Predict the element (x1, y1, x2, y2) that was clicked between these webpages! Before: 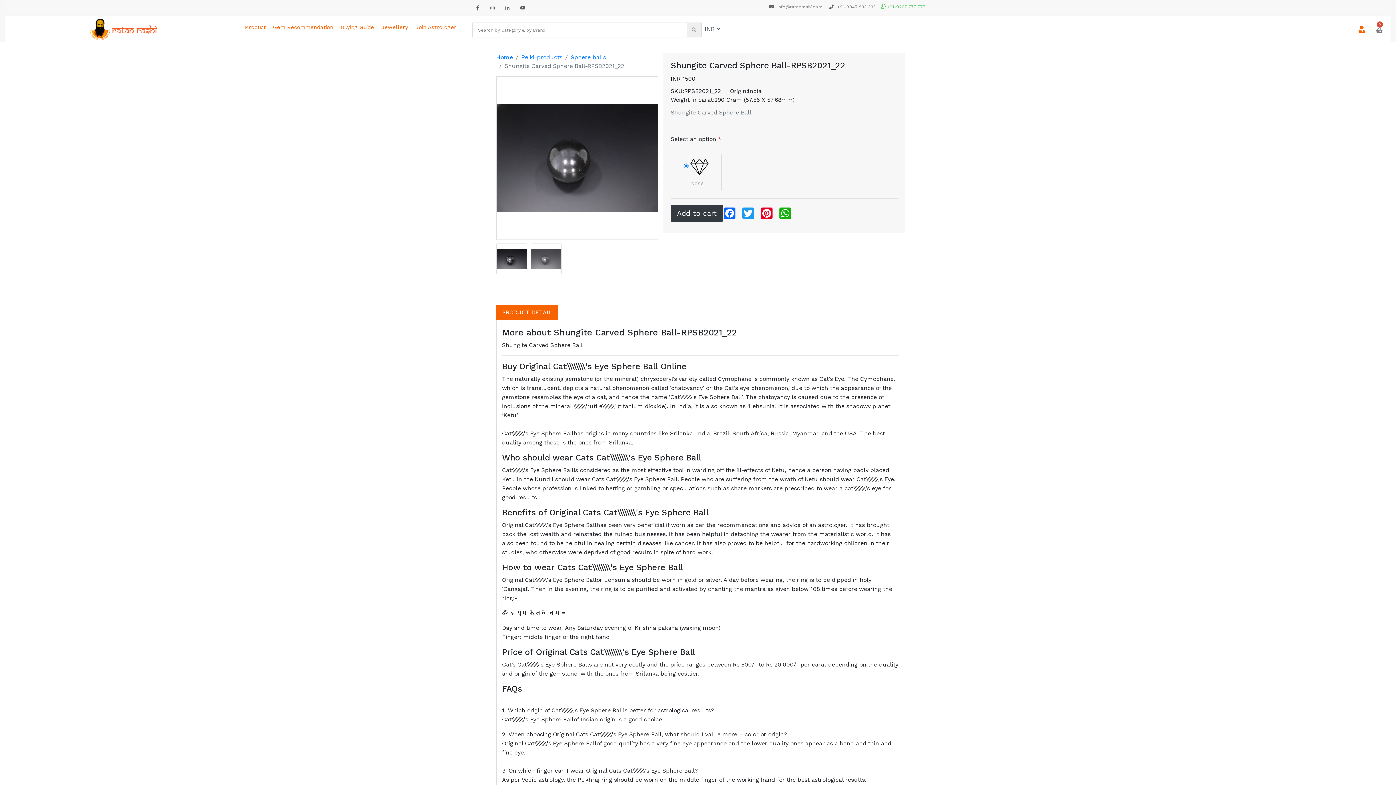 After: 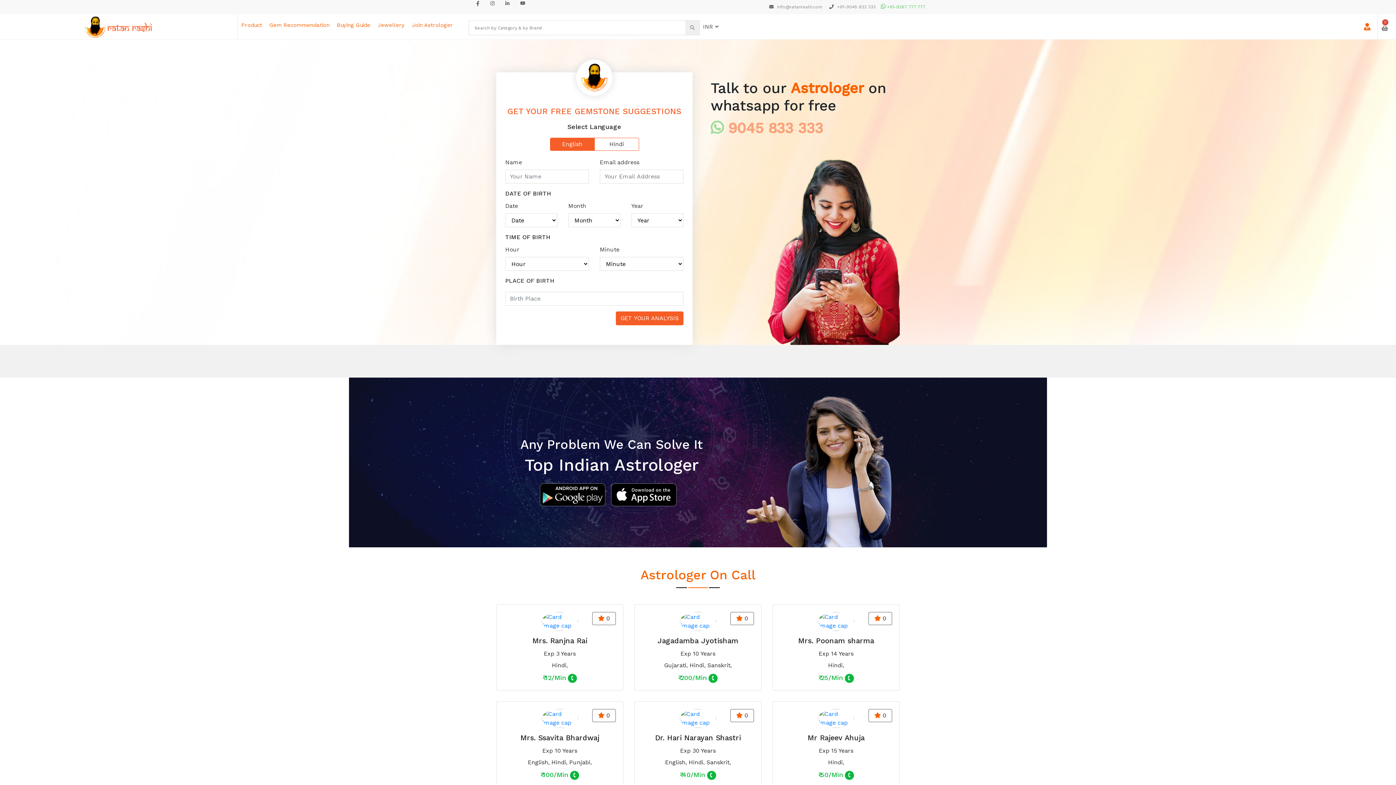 Action: label: Gem Recommendation bbox: (269, 16, 336, 38)